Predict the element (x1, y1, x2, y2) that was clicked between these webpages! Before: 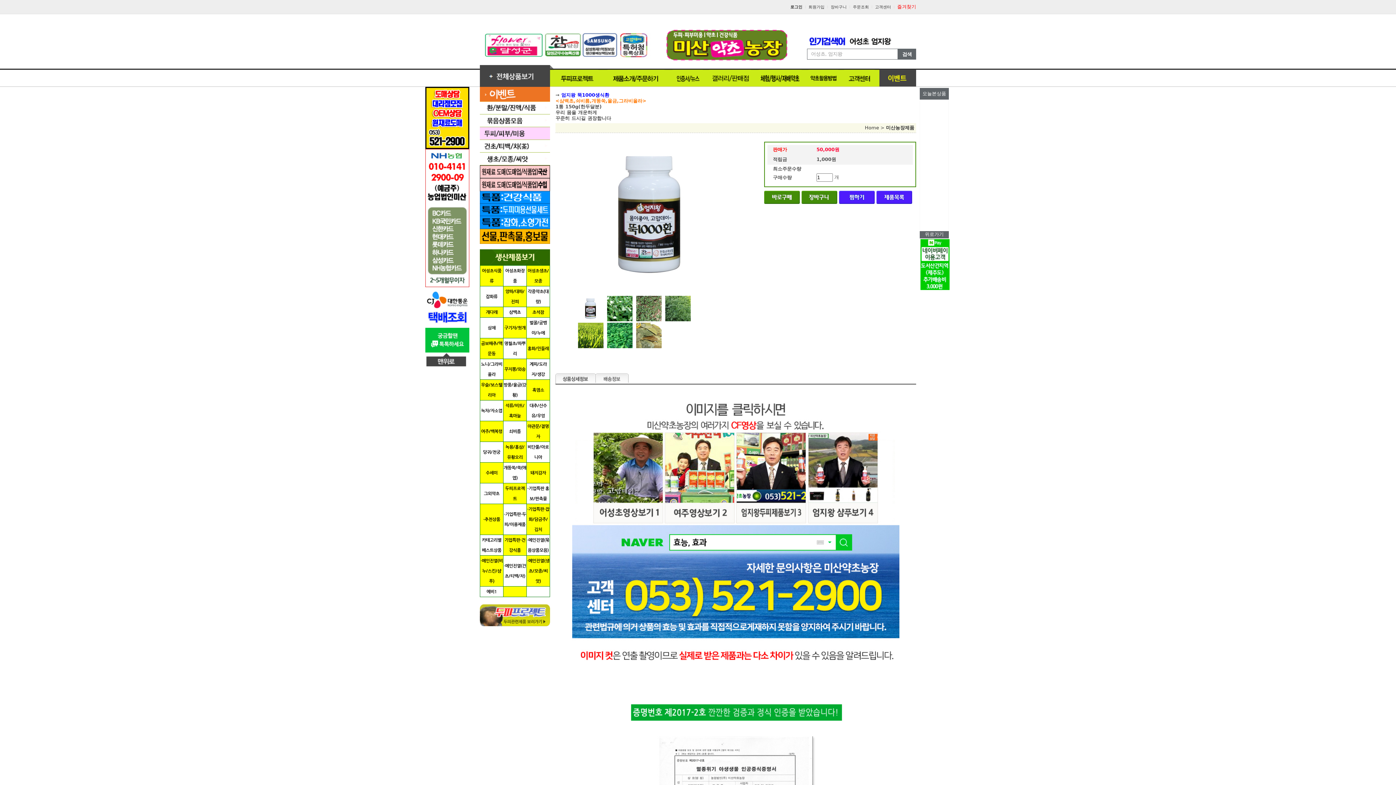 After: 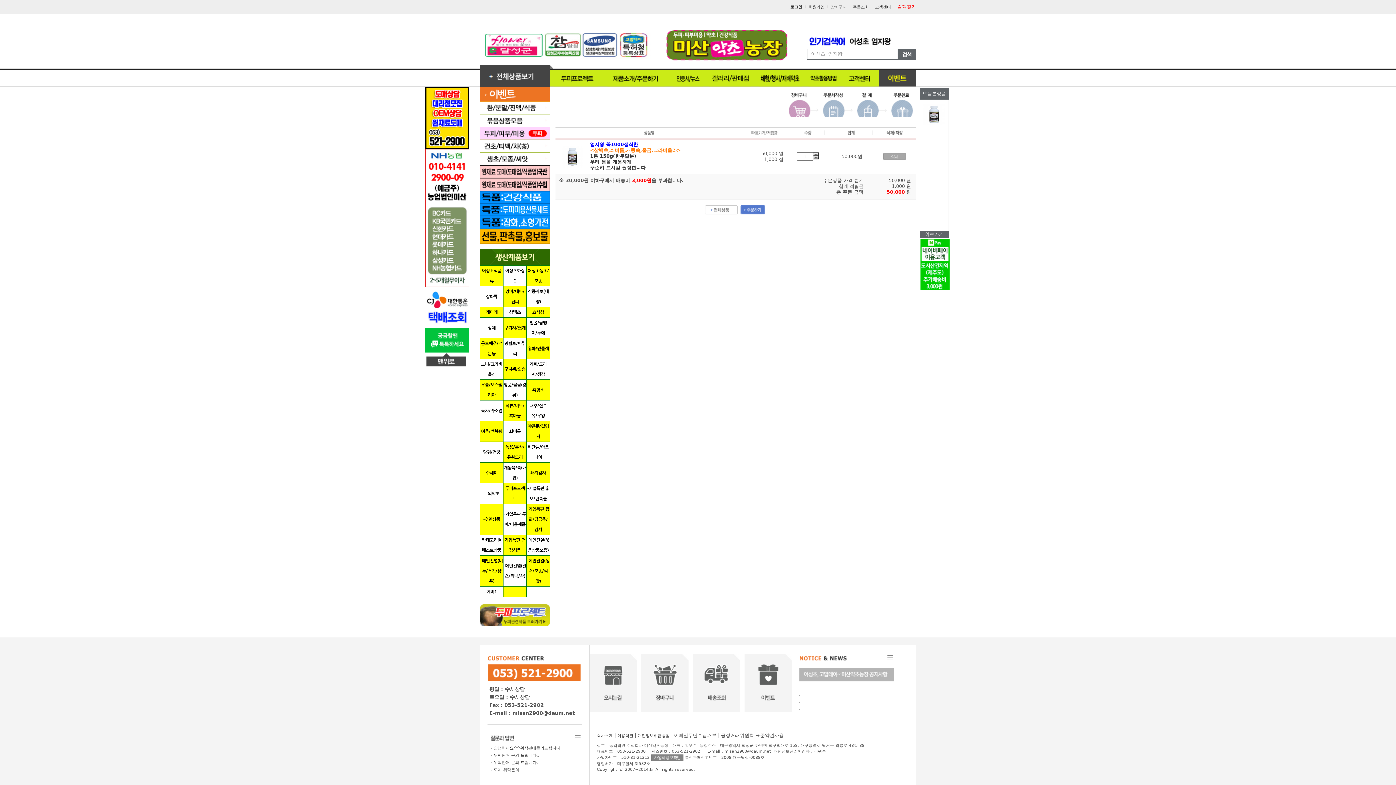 Action: bbox: (801, 199, 837, 205)